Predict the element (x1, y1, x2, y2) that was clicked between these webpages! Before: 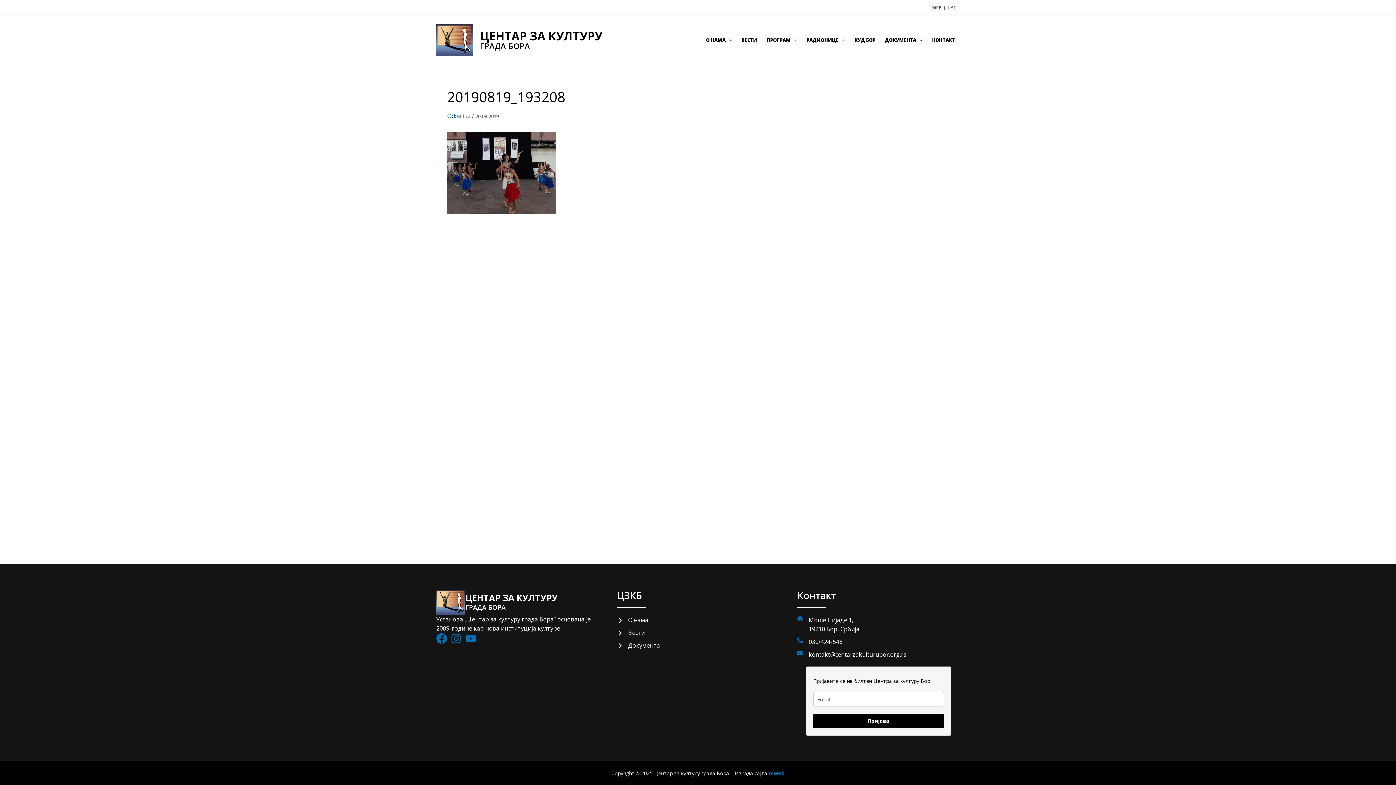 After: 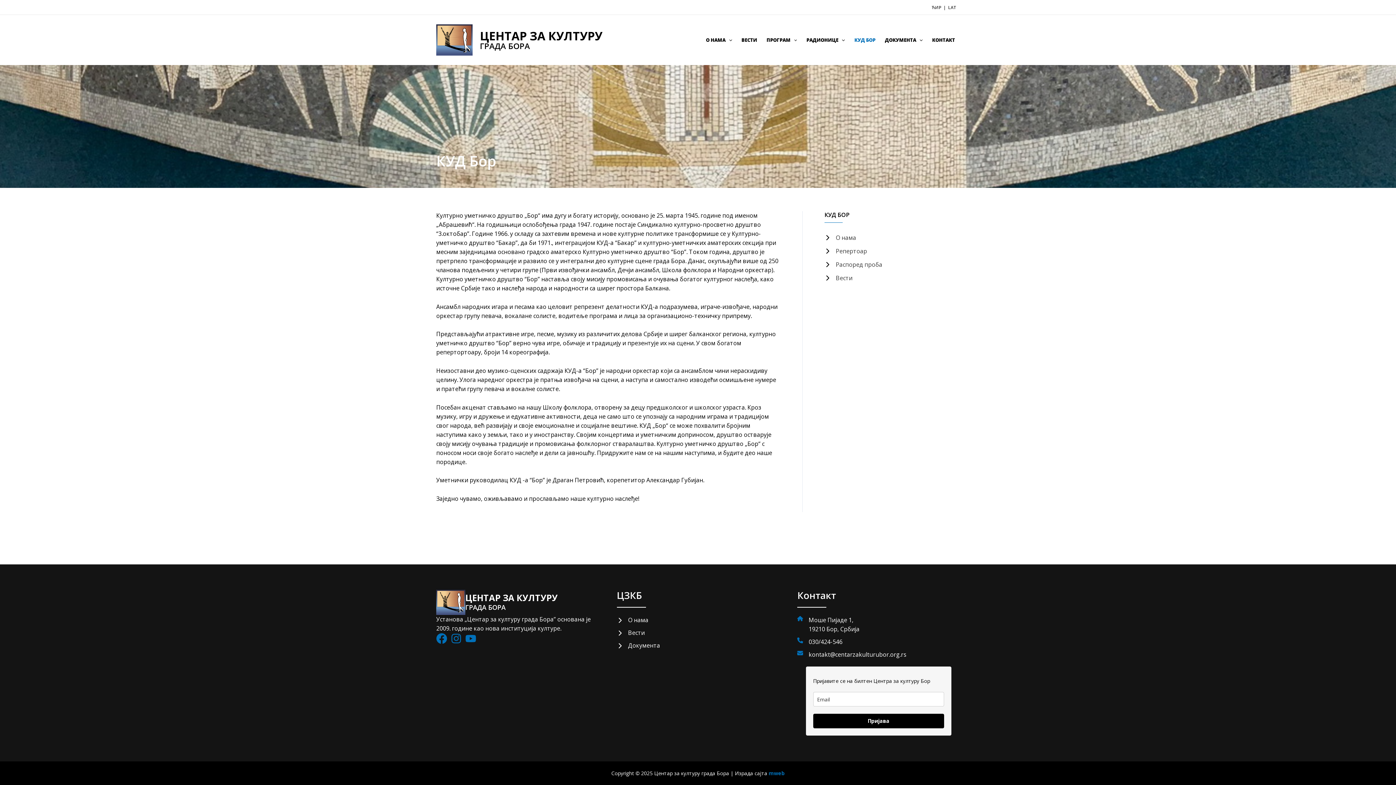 Action: bbox: (849, 25, 880, 54) label: КУД БОР